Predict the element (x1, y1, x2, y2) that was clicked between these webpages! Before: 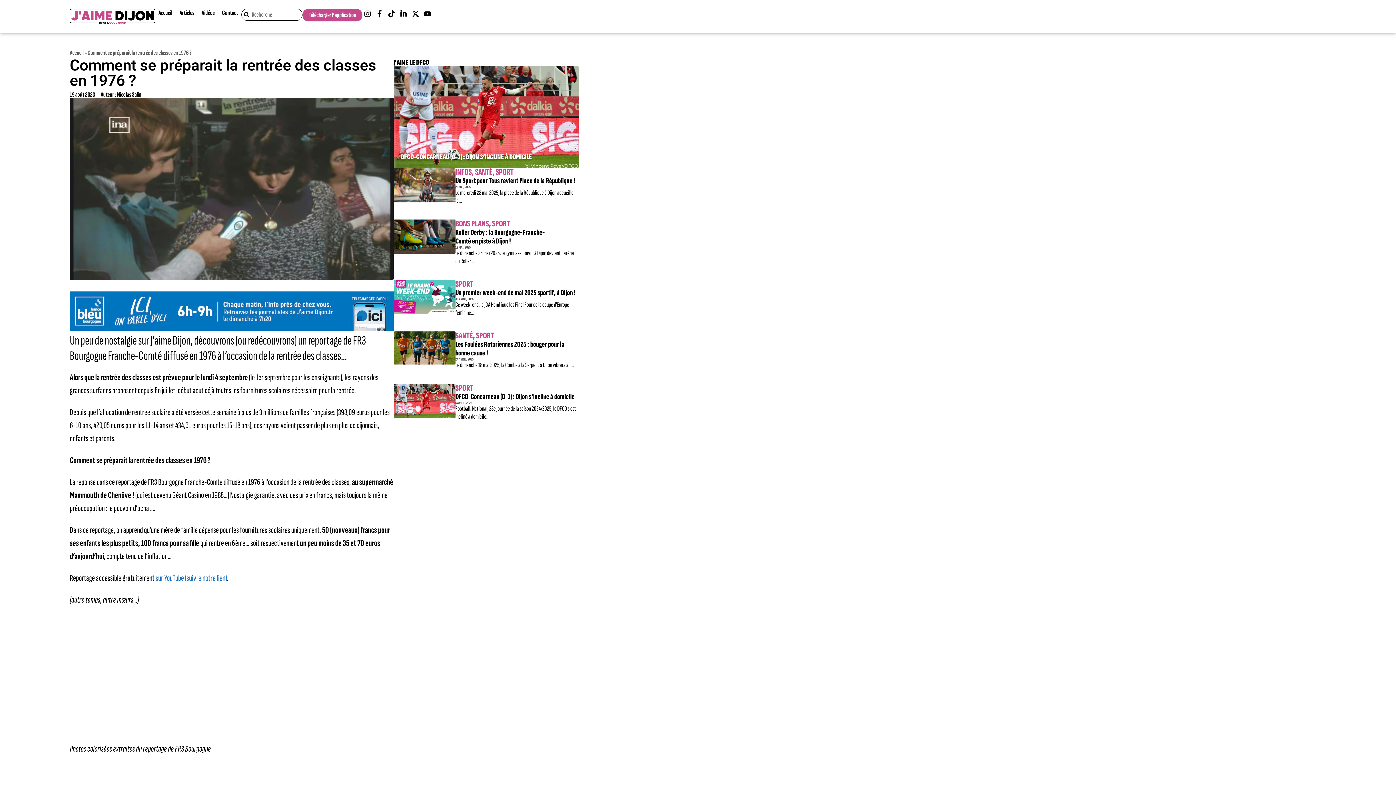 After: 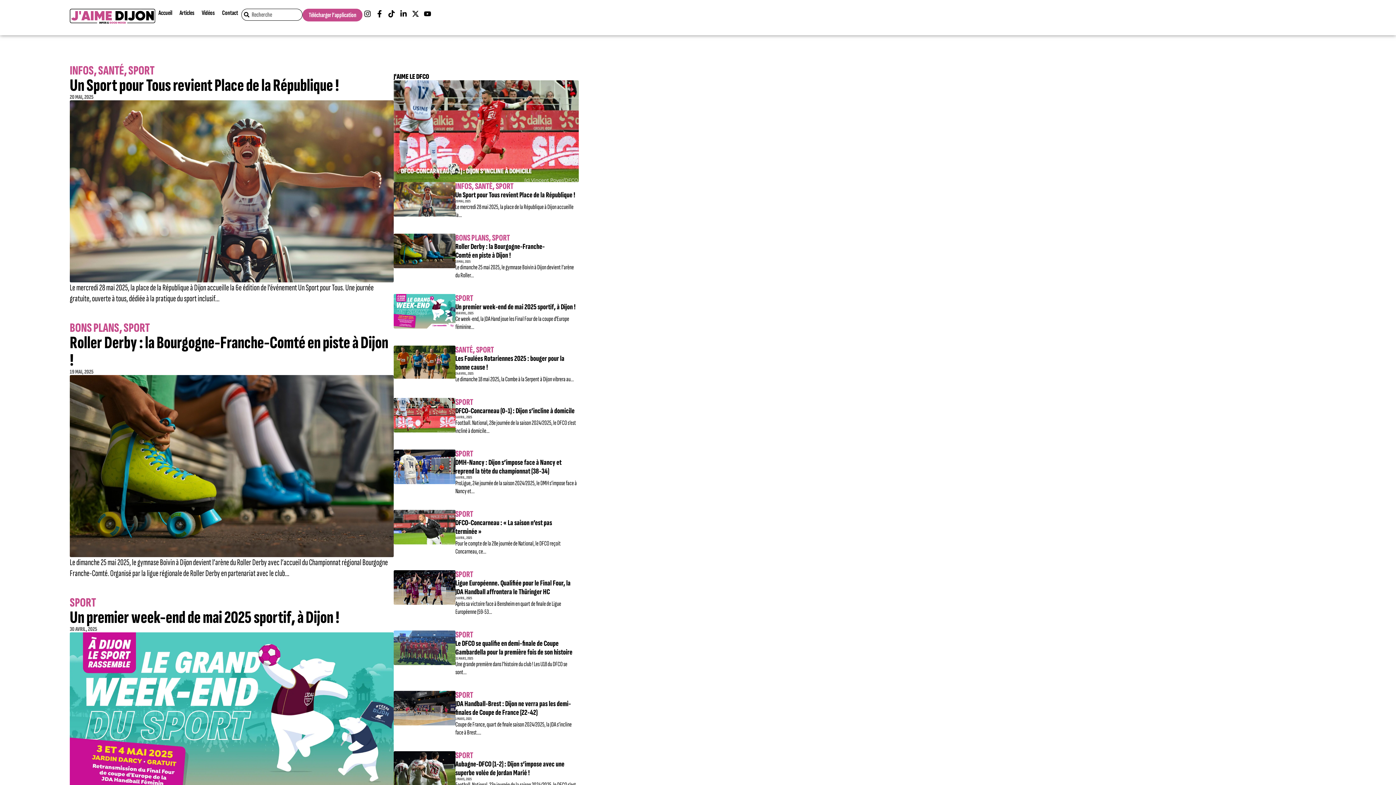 Action: bbox: (455, 280, 473, 288) label: SPORT